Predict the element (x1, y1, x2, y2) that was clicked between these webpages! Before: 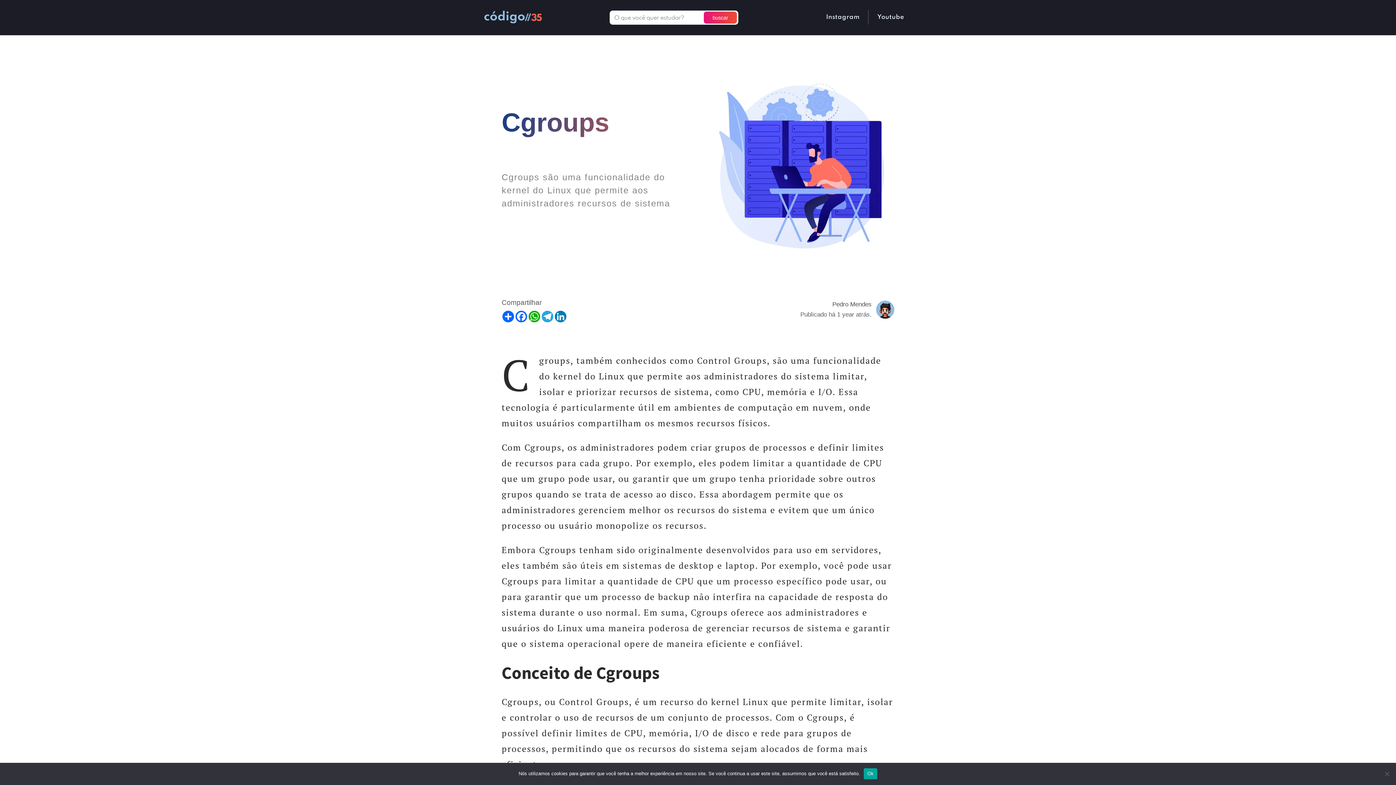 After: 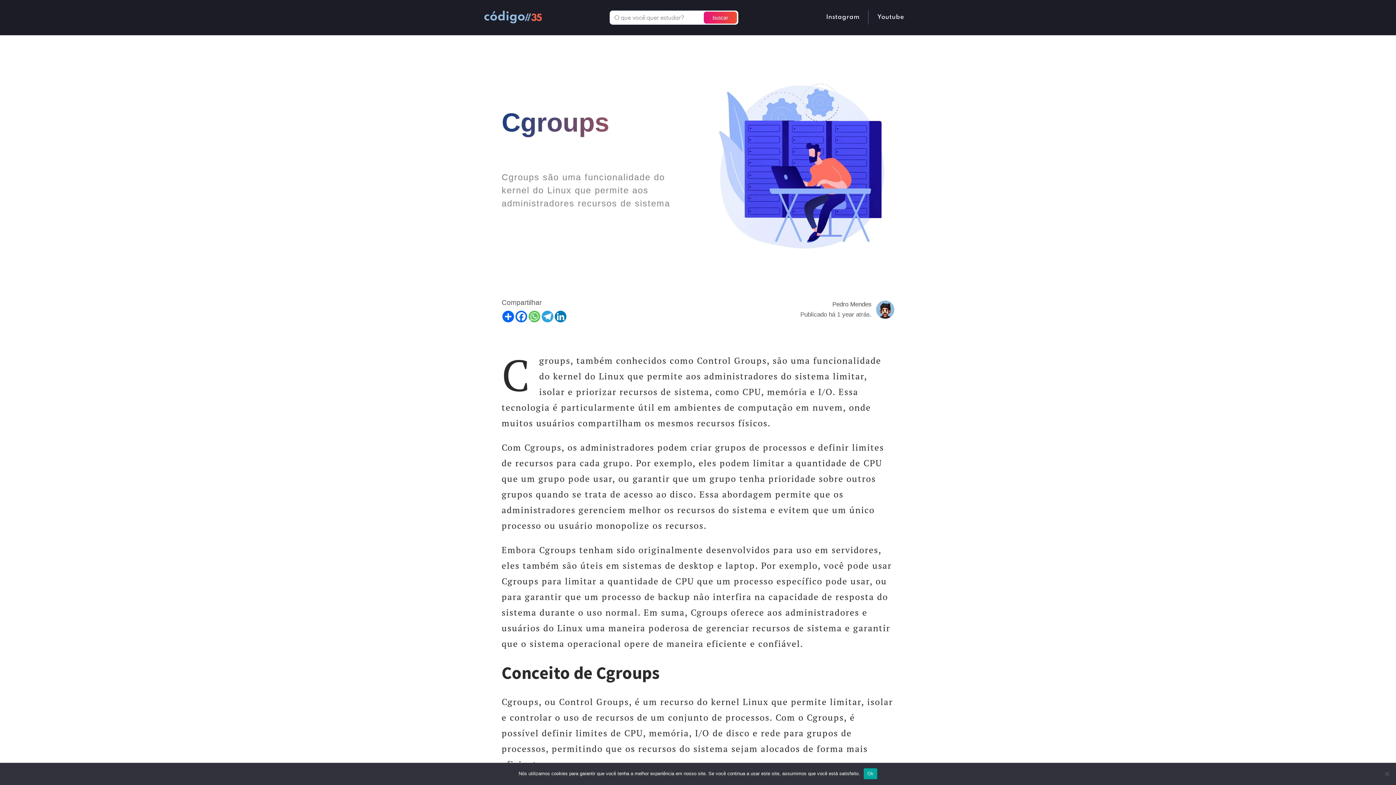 Action: bbox: (528, 308, 541, 322) label: WhatsApp